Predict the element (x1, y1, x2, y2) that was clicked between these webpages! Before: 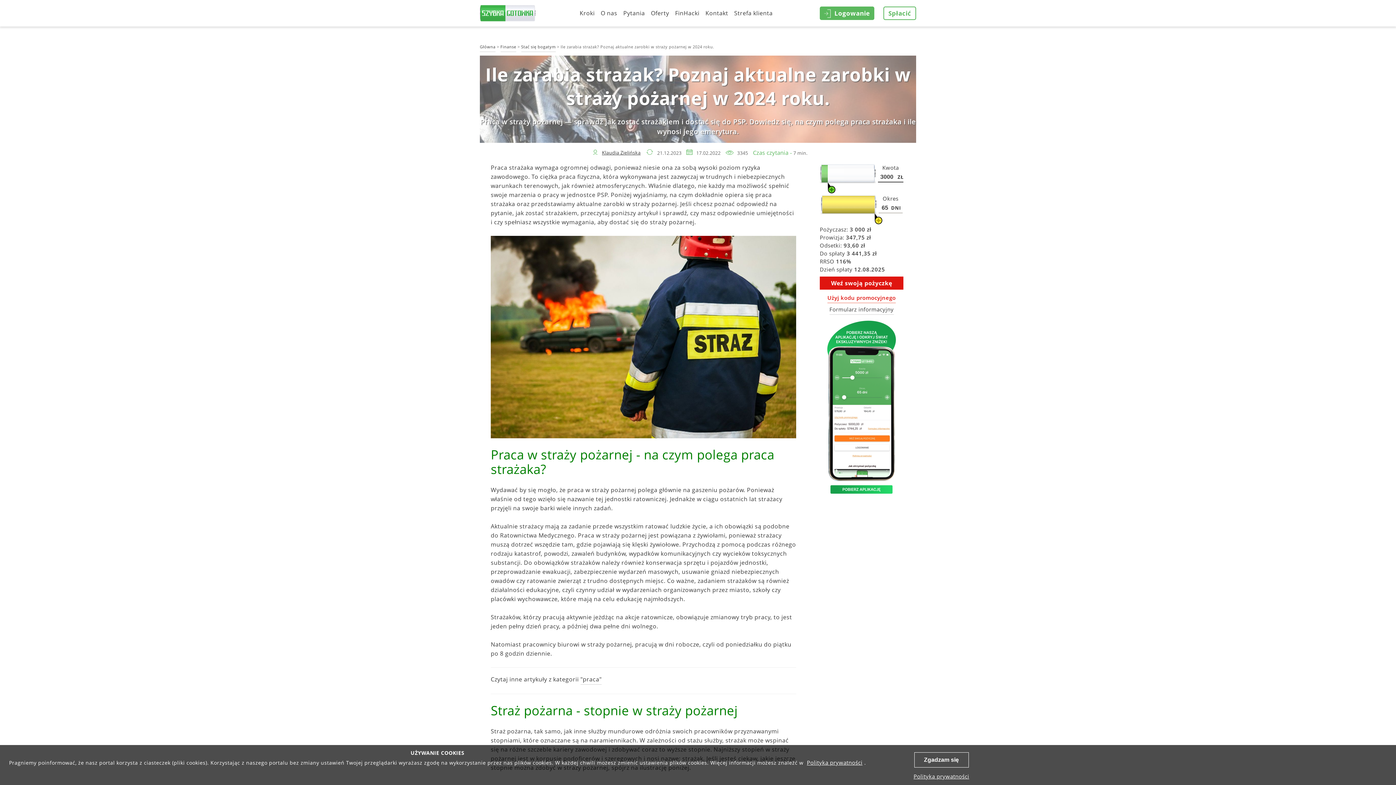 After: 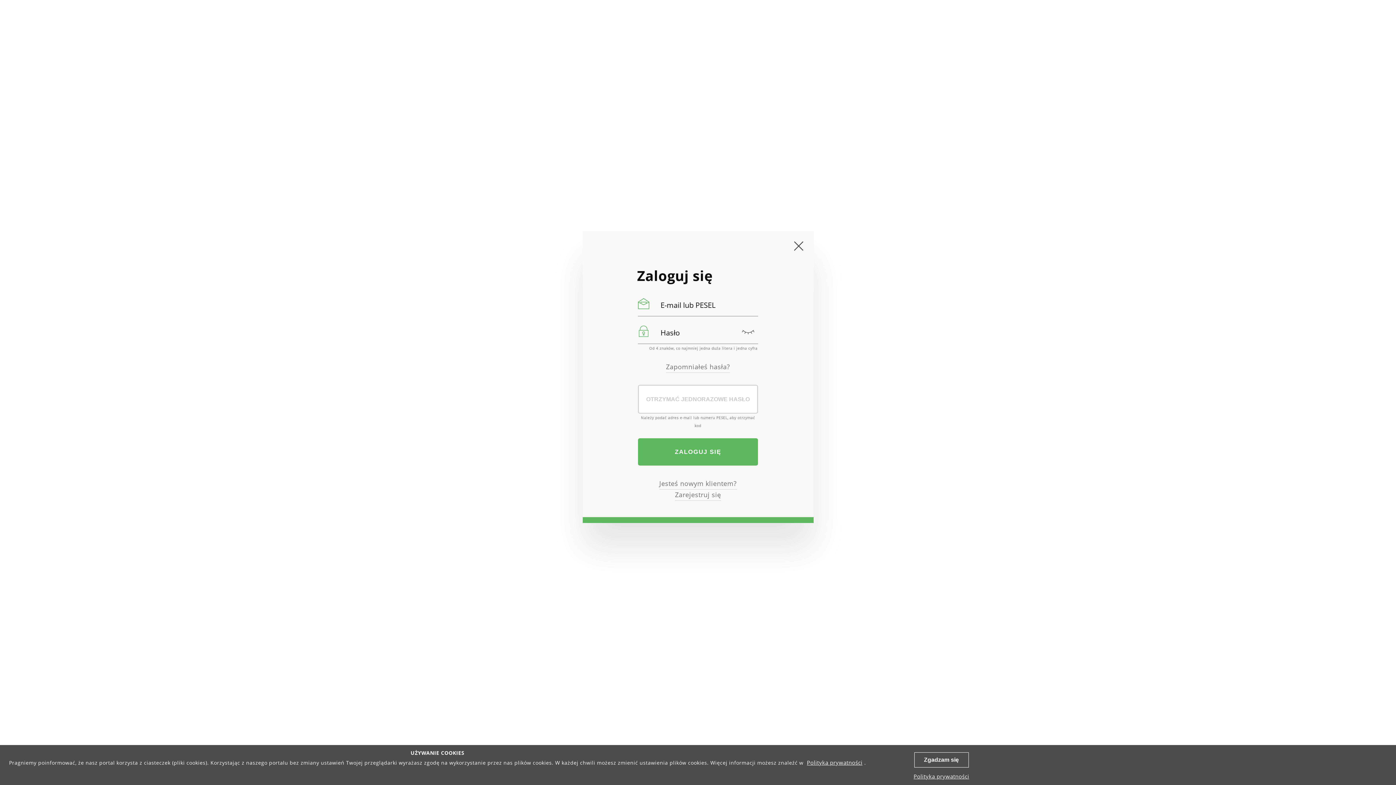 Action: bbox: (820, 6, 874, 20) label: Logowanie